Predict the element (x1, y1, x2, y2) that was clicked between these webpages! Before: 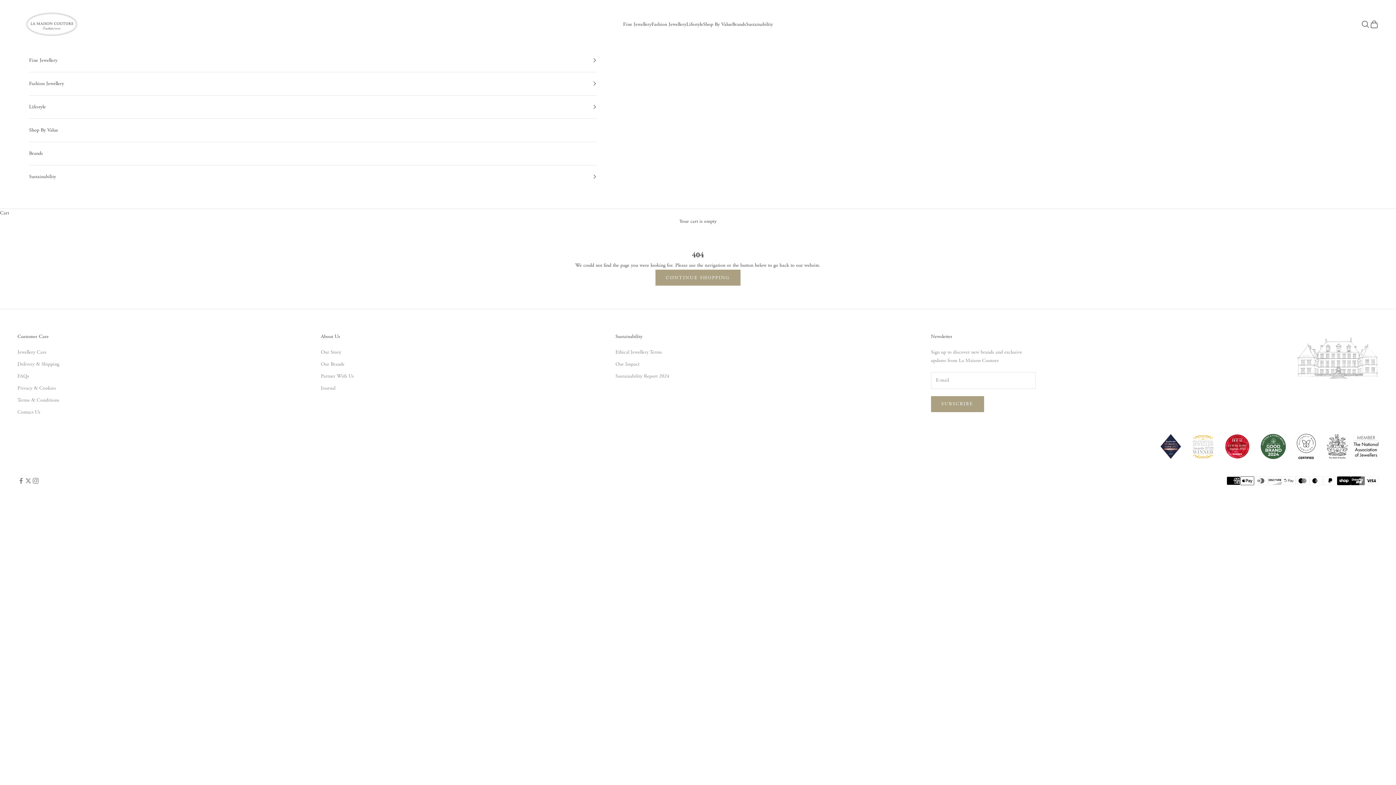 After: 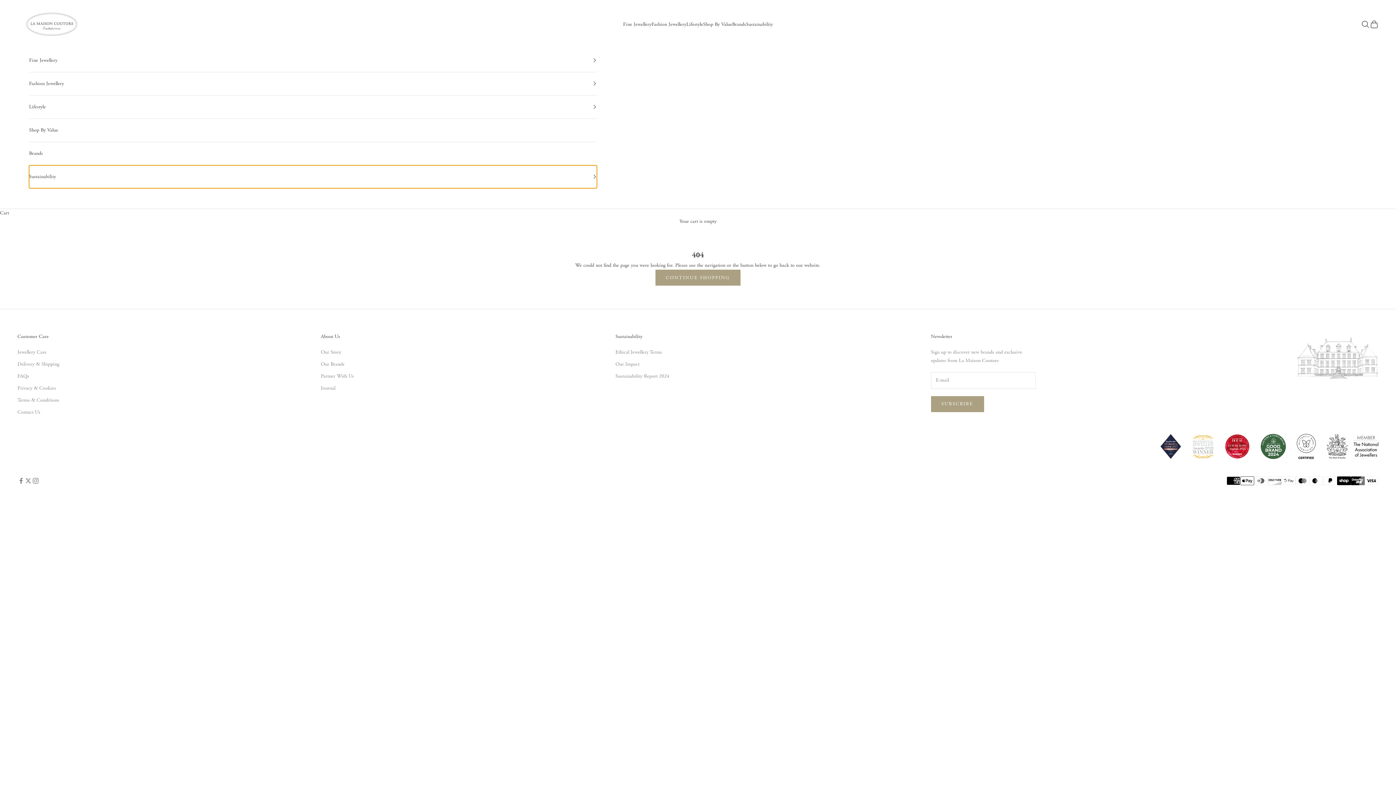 Action: bbox: (29, 165, 597, 188) label: Sustainability